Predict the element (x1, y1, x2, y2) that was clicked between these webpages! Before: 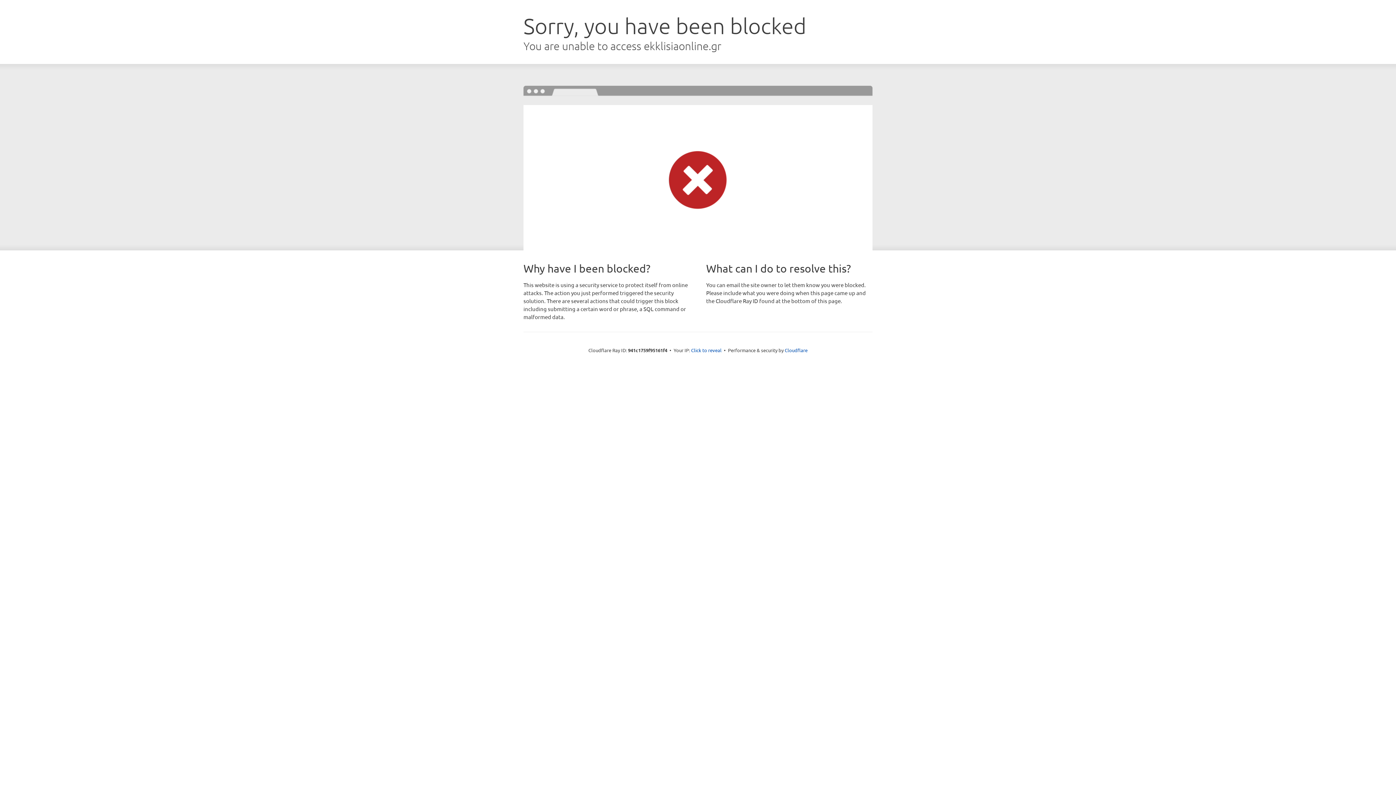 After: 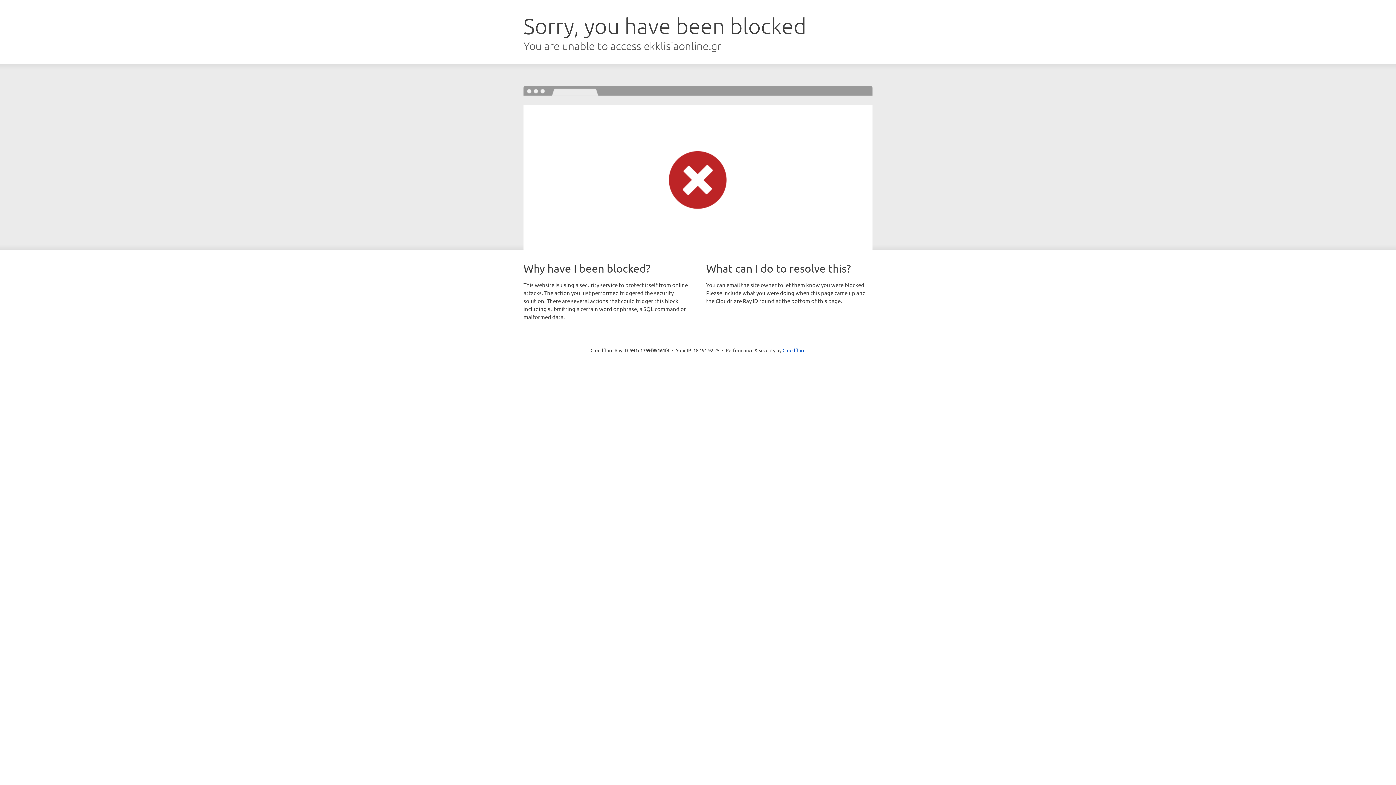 Action: label: Click to reveal bbox: (691, 346, 721, 353)